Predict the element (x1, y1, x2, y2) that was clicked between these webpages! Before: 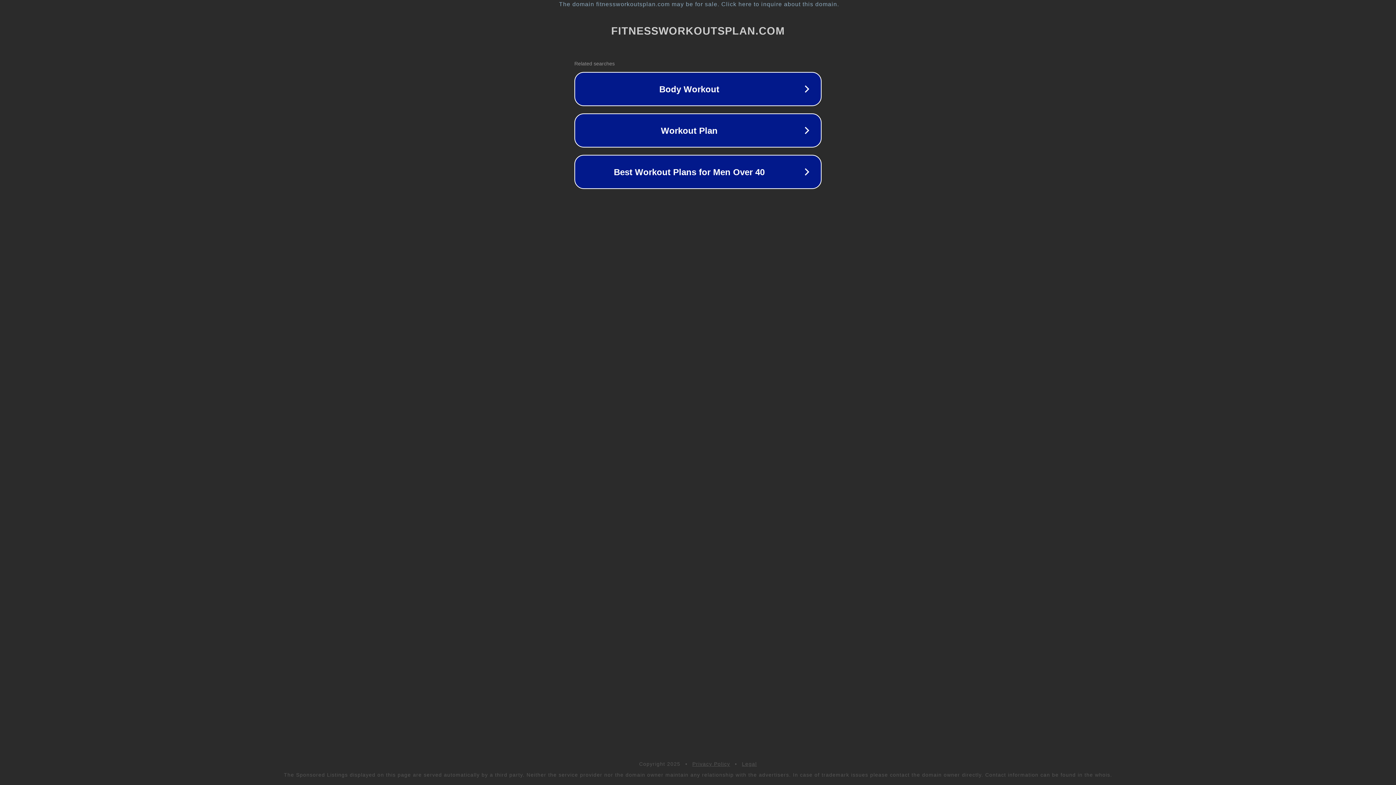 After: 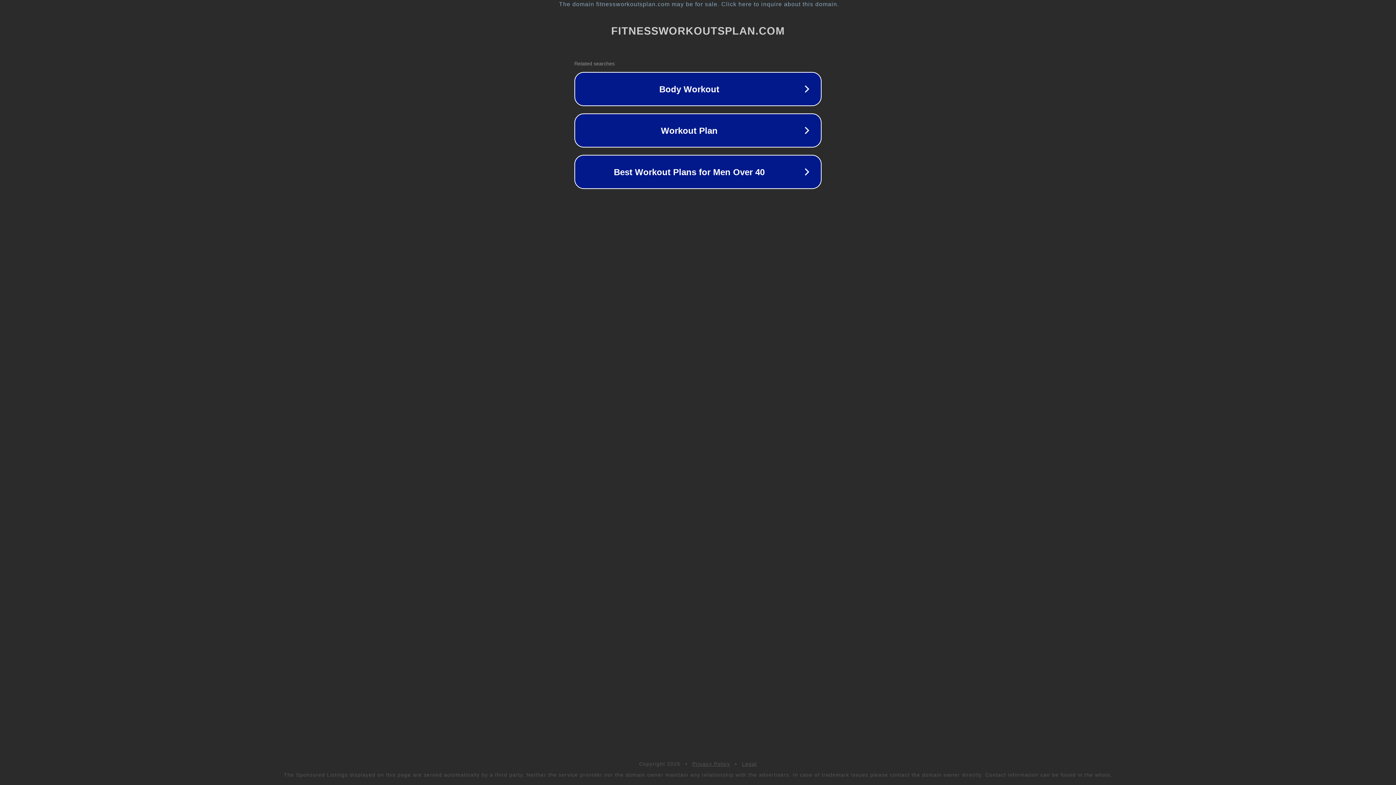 Action: label: Privacy Policy bbox: (692, 761, 730, 767)